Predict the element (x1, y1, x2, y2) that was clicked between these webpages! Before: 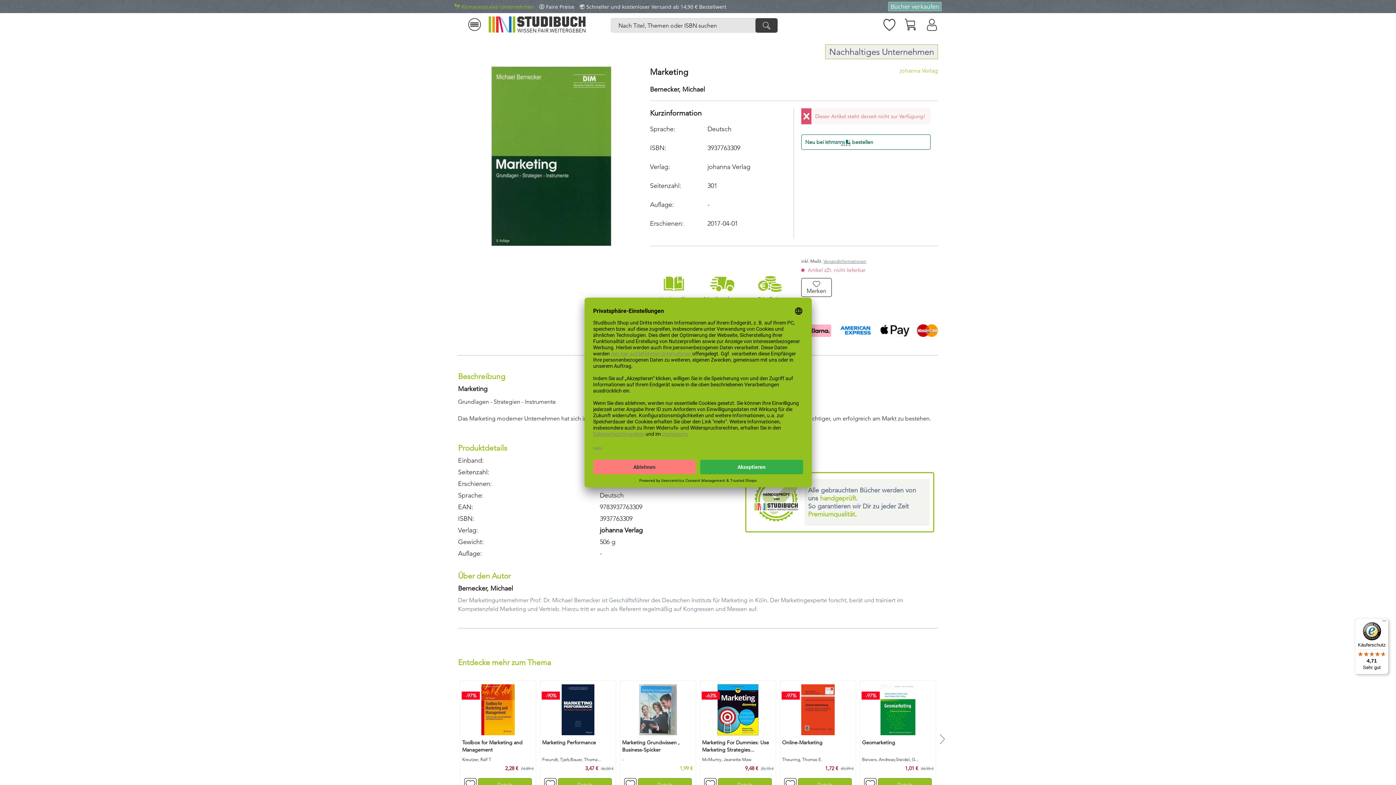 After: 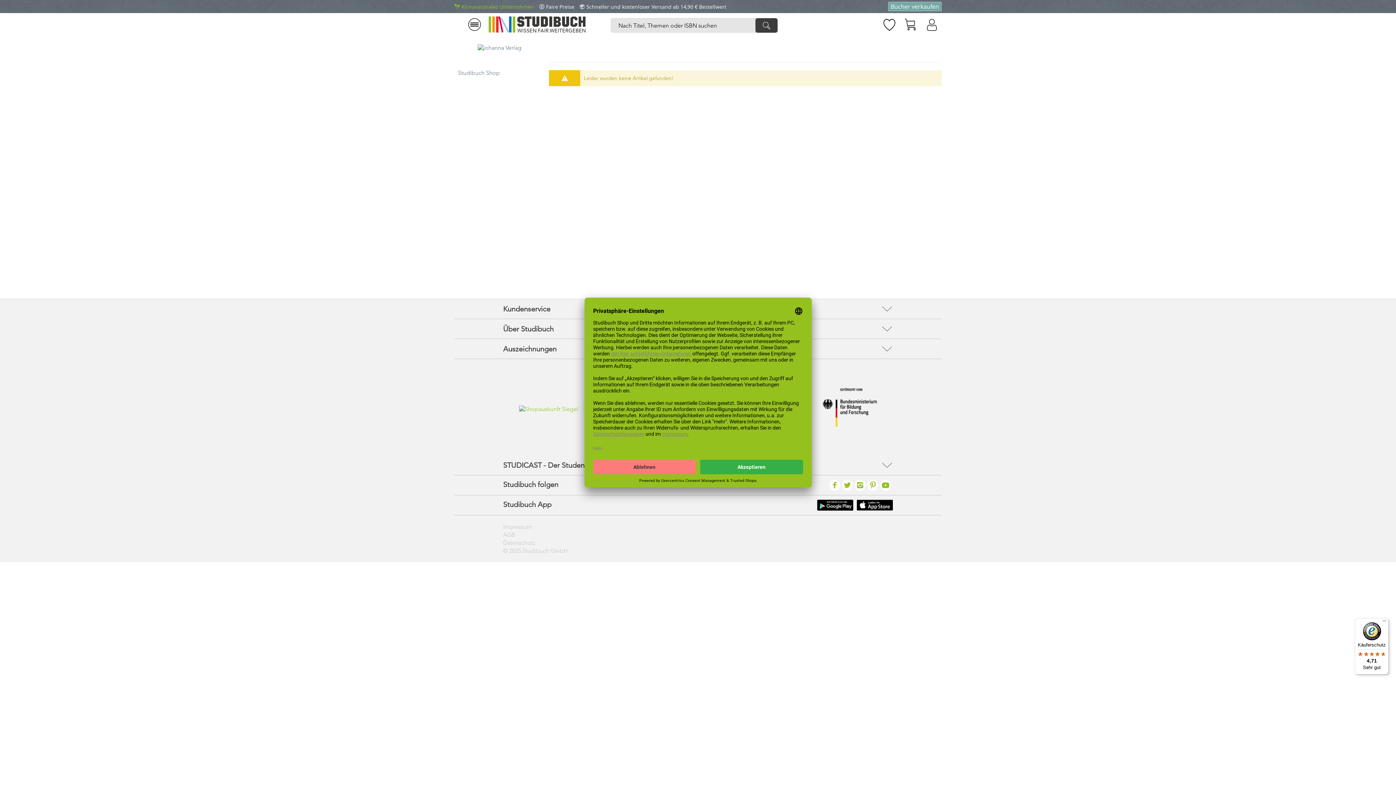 Action: label: johanna Verlag bbox: (899, 67, 938, 74)